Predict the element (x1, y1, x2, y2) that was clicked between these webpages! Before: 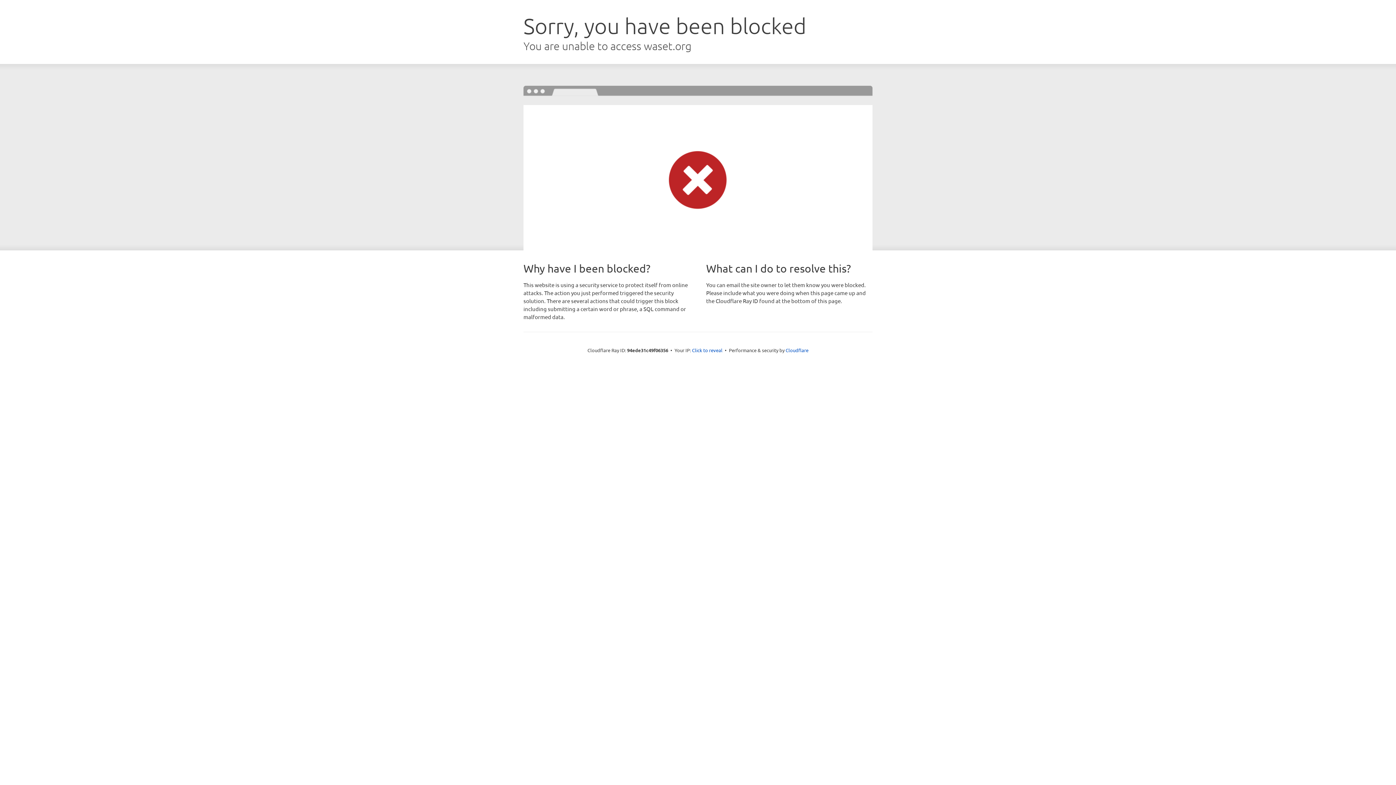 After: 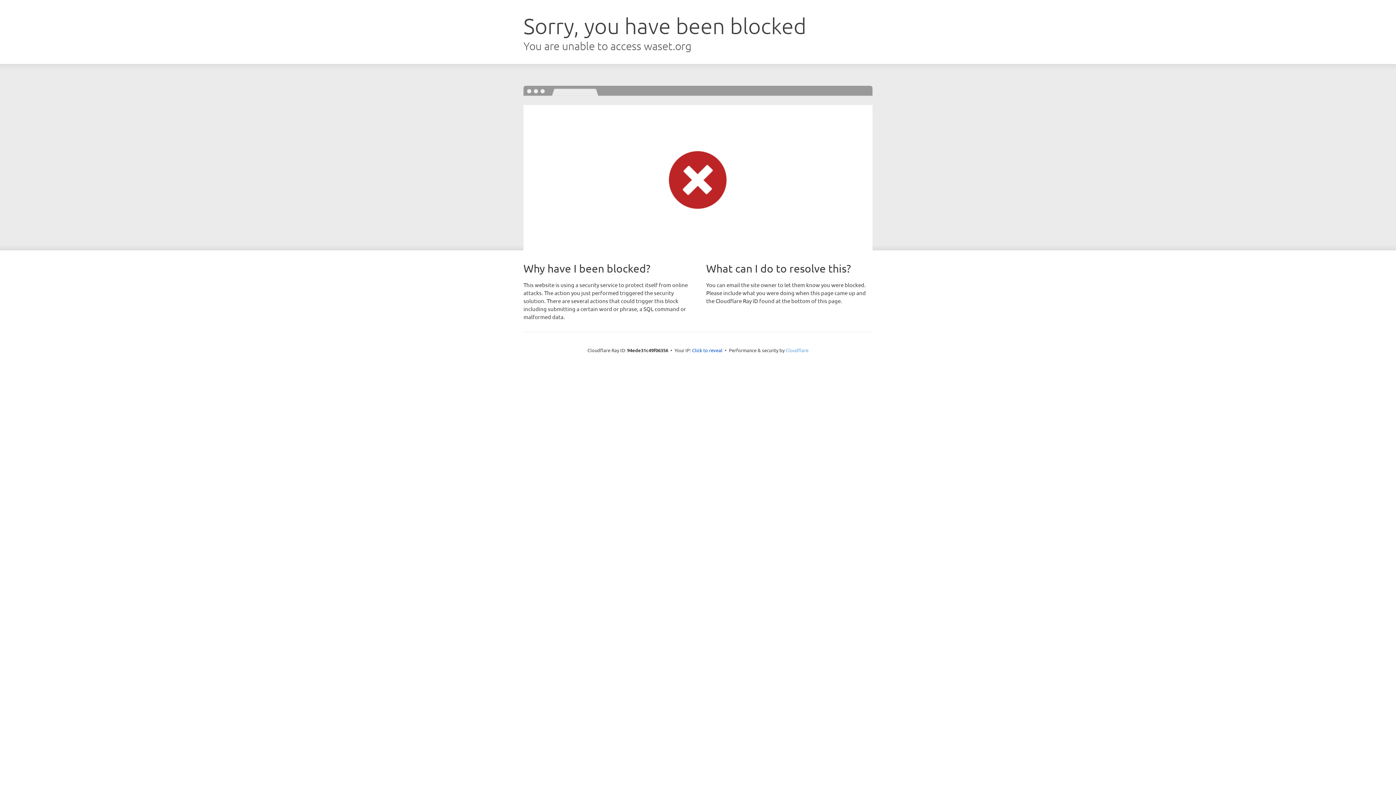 Action: label: Cloudflare bbox: (785, 347, 808, 353)